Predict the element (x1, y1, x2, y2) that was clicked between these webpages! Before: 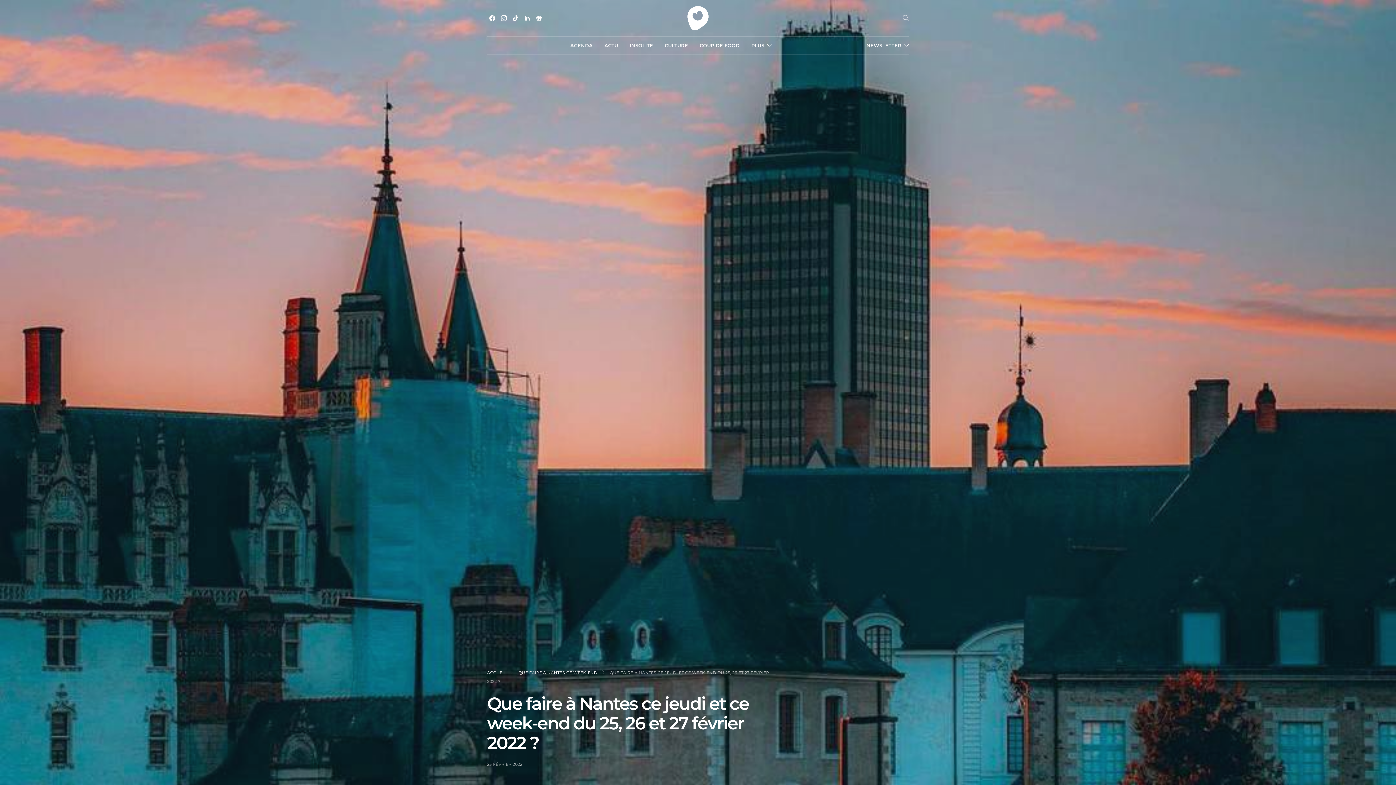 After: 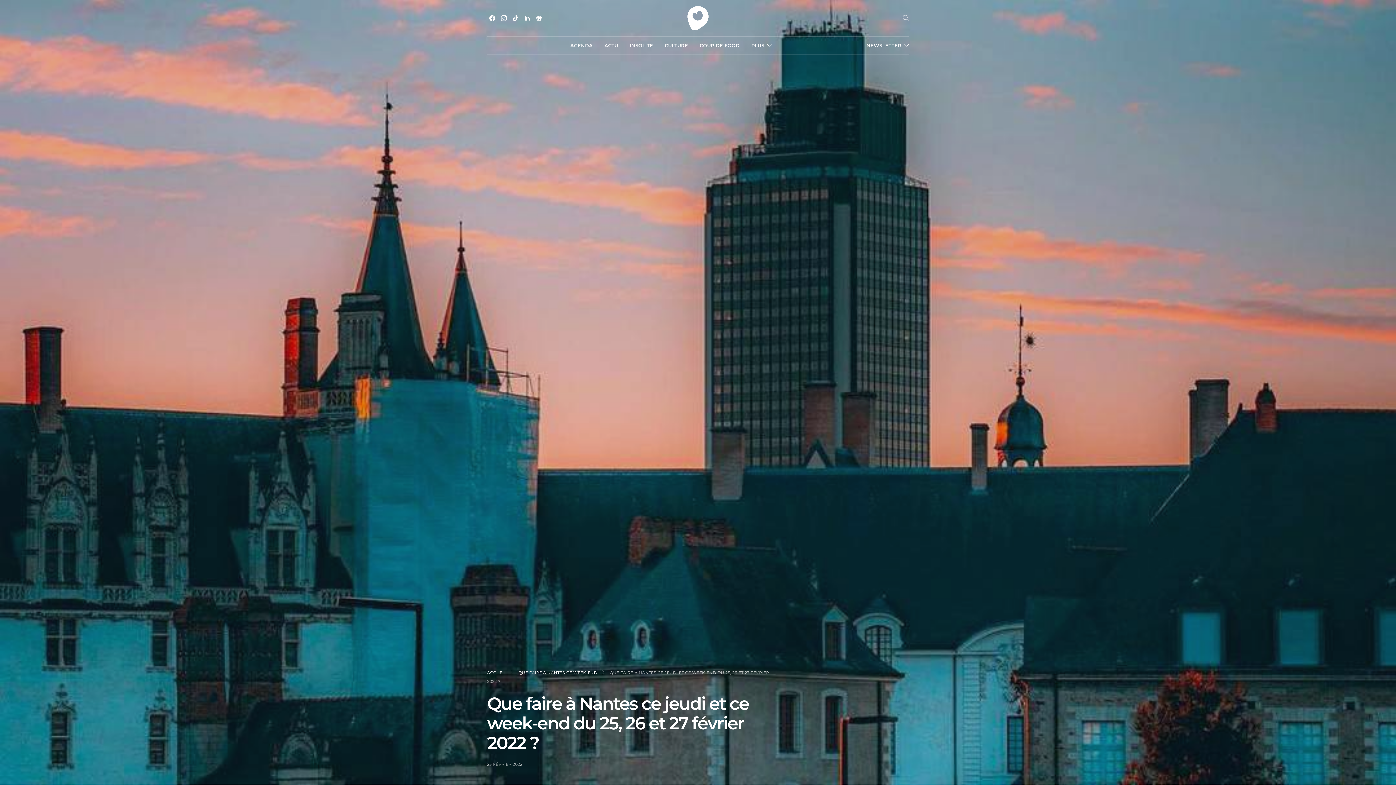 Action: label: LinkedIn bbox: (522, 15, 532, 21)